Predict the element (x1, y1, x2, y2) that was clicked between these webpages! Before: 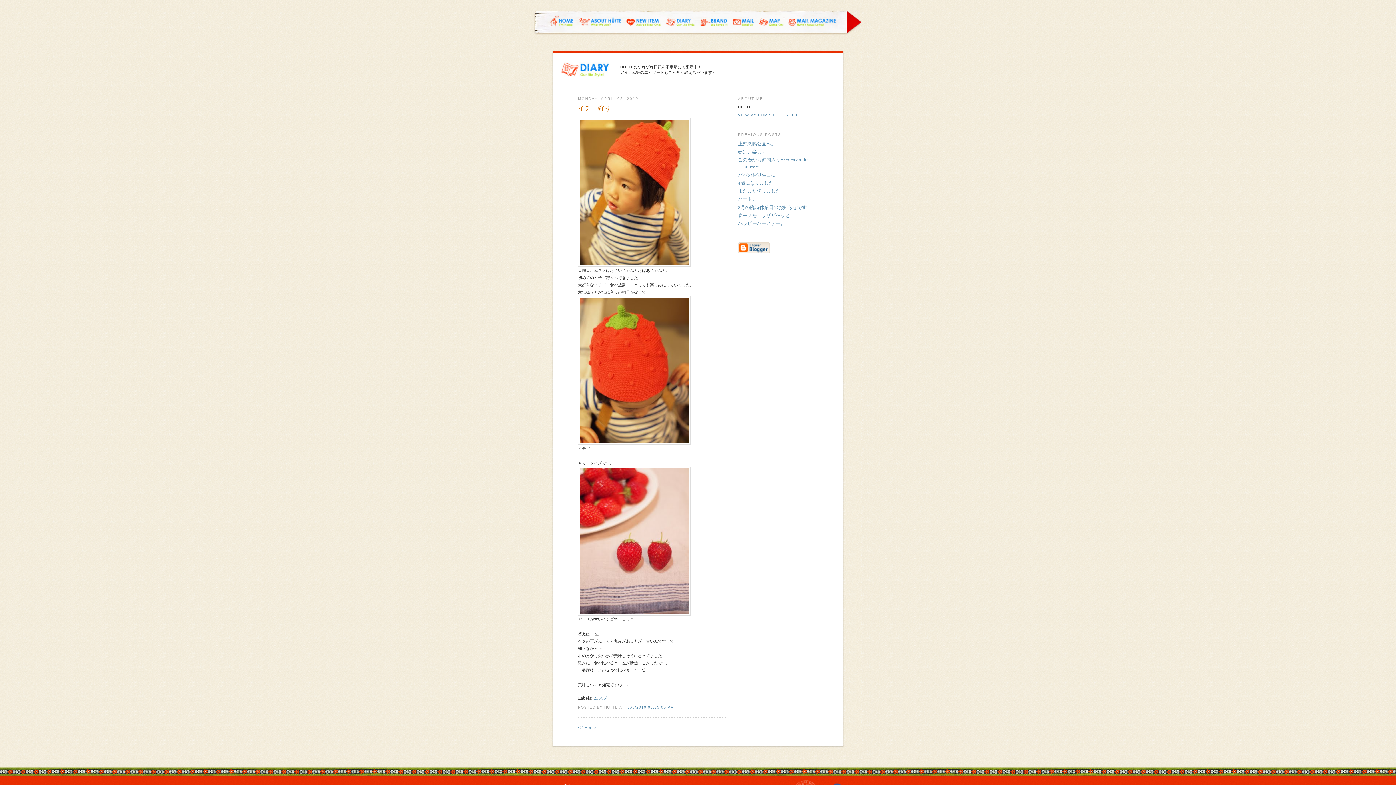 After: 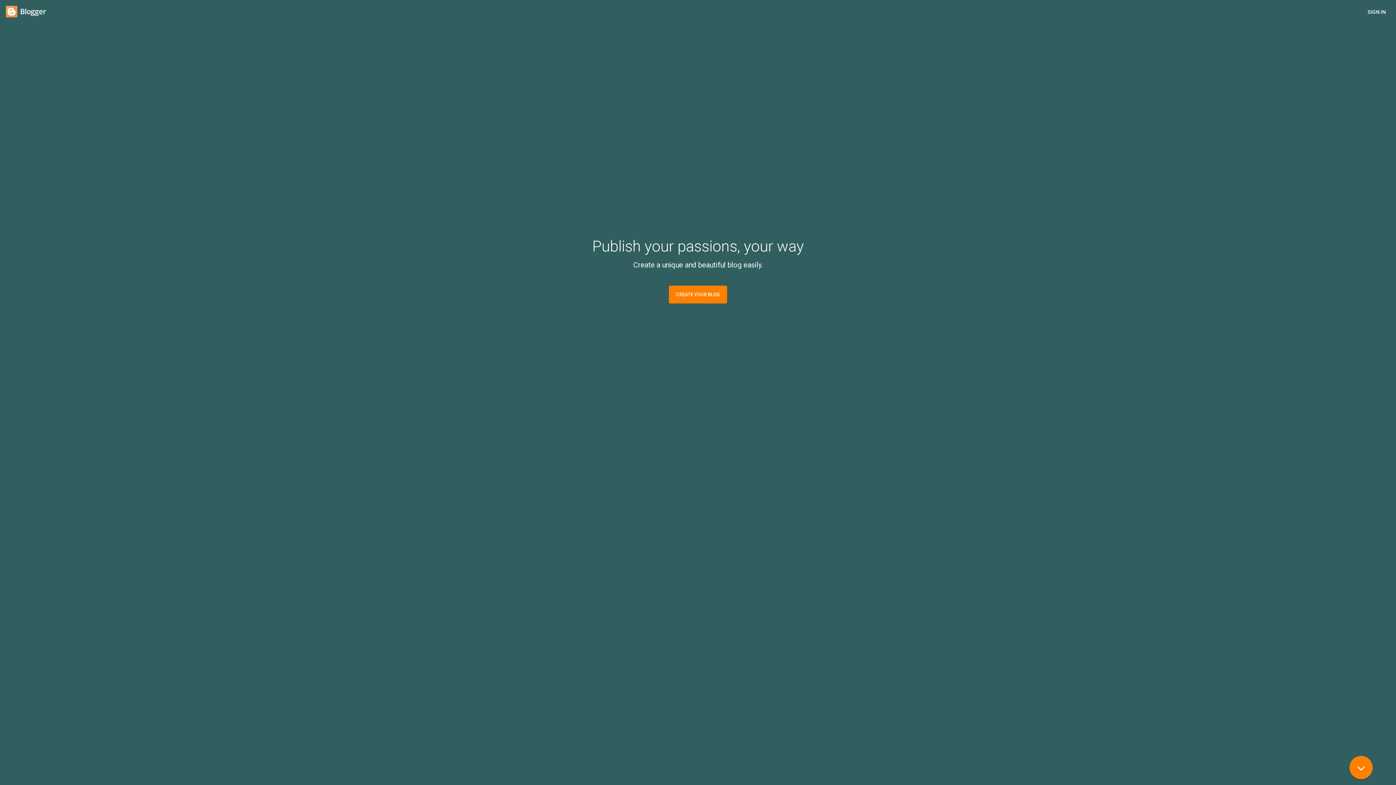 Action: bbox: (738, 249, 770, 255)